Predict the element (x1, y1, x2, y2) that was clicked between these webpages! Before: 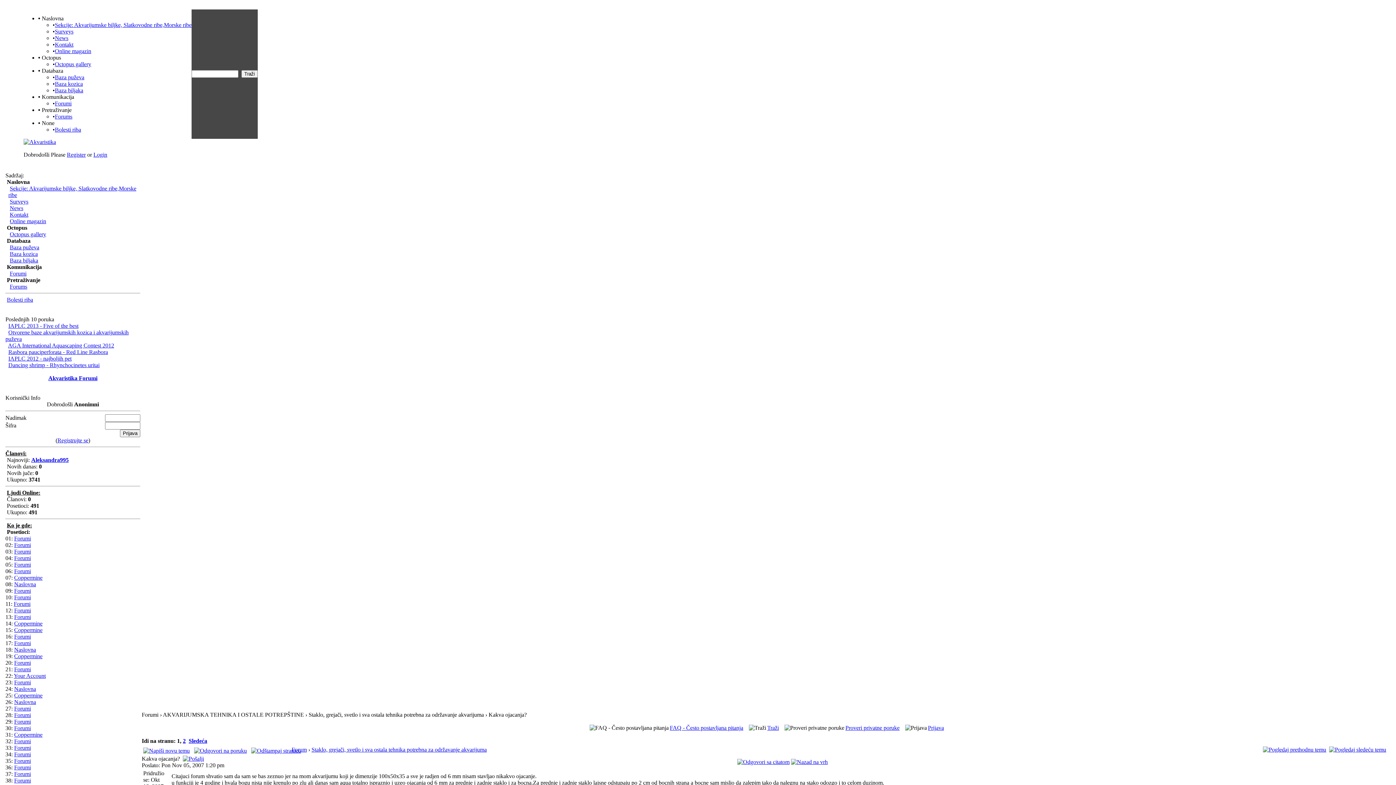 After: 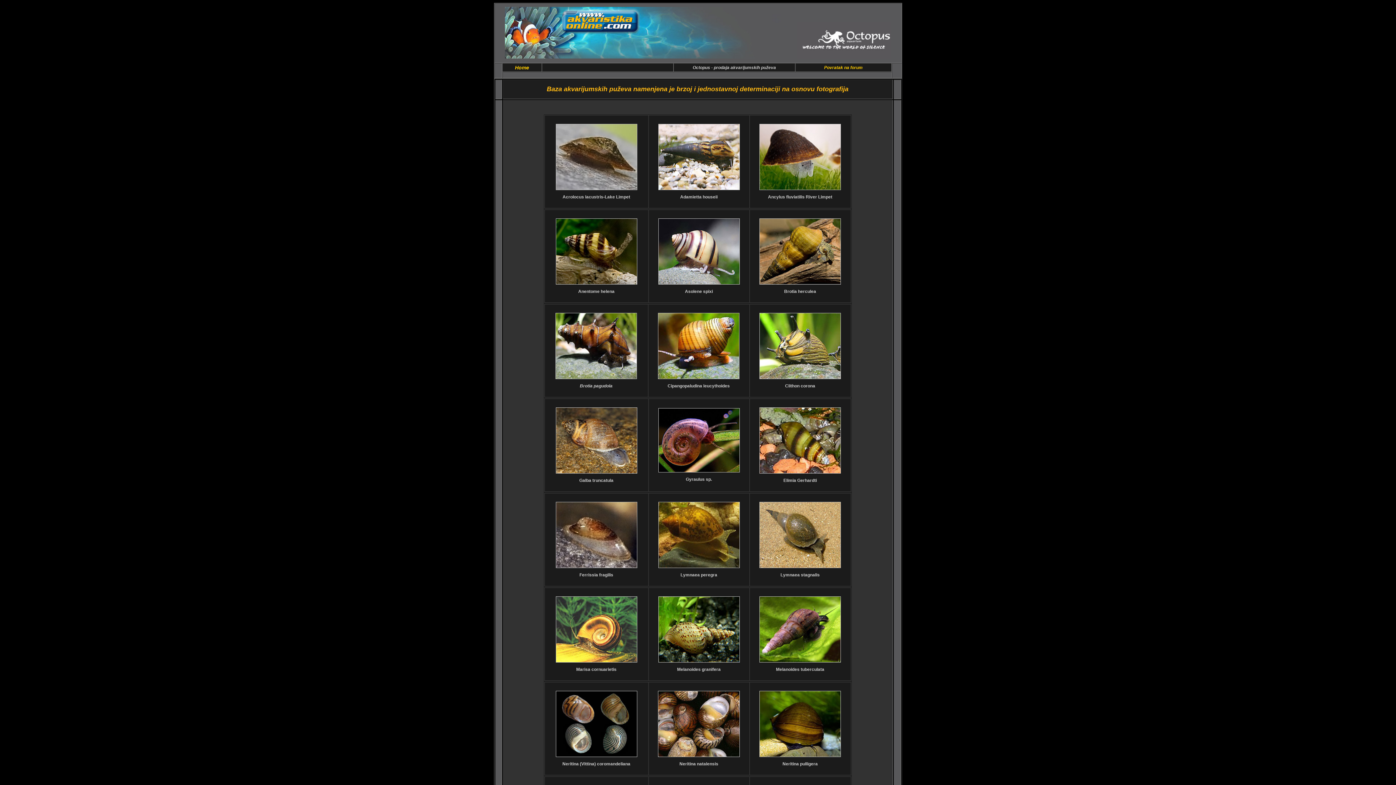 Action: bbox: (54, 74, 84, 80) label: Baza puževa